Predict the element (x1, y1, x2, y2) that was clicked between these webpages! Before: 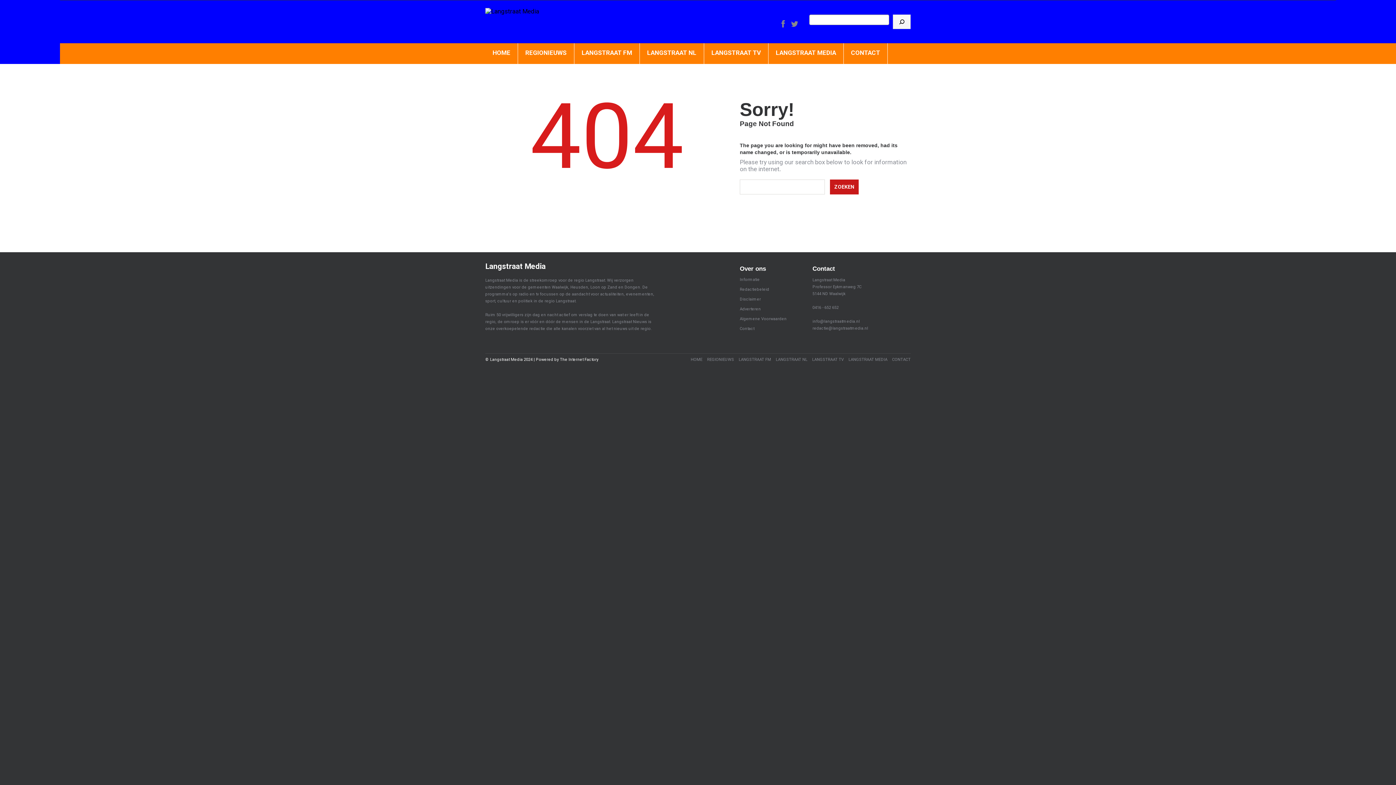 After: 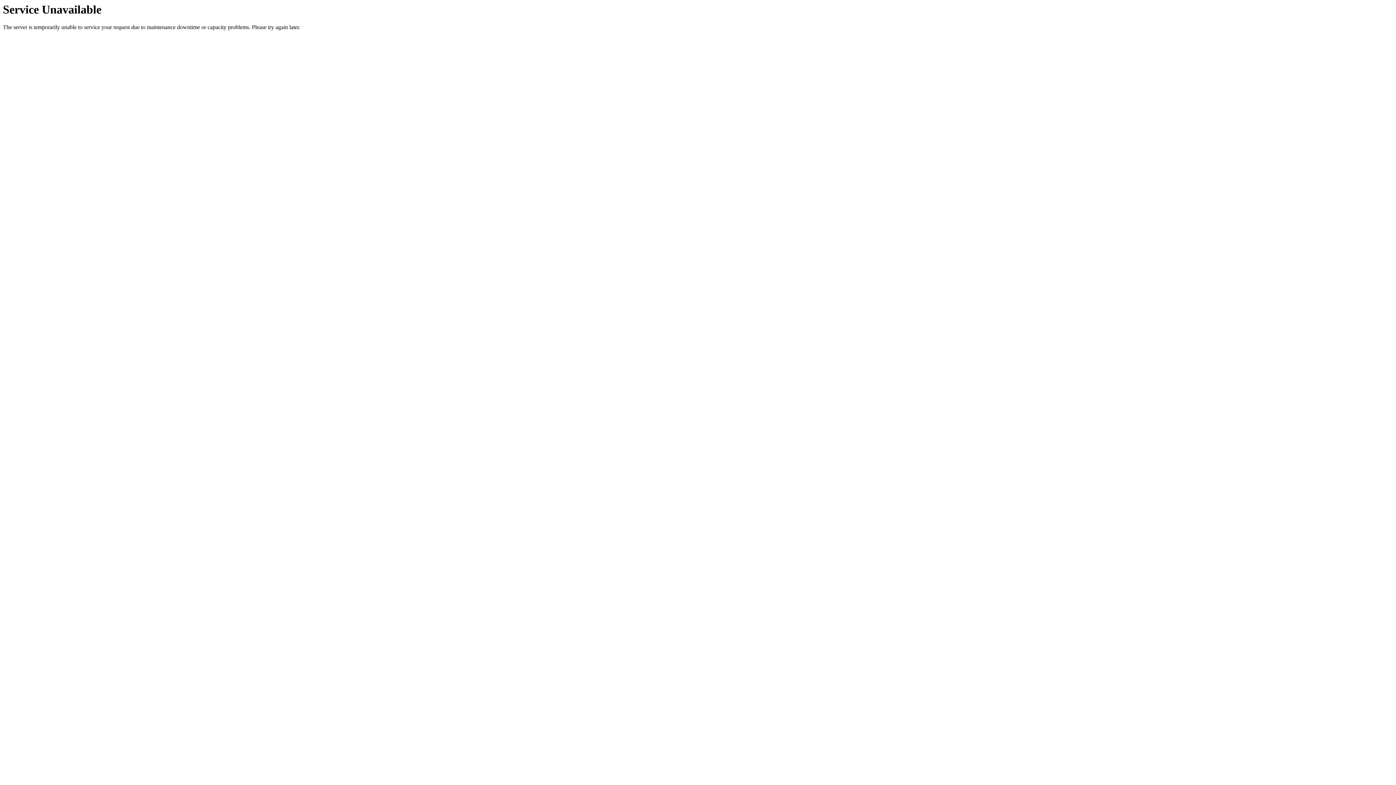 Action: label: Algemene Voorwaarden bbox: (740, 316, 786, 321)